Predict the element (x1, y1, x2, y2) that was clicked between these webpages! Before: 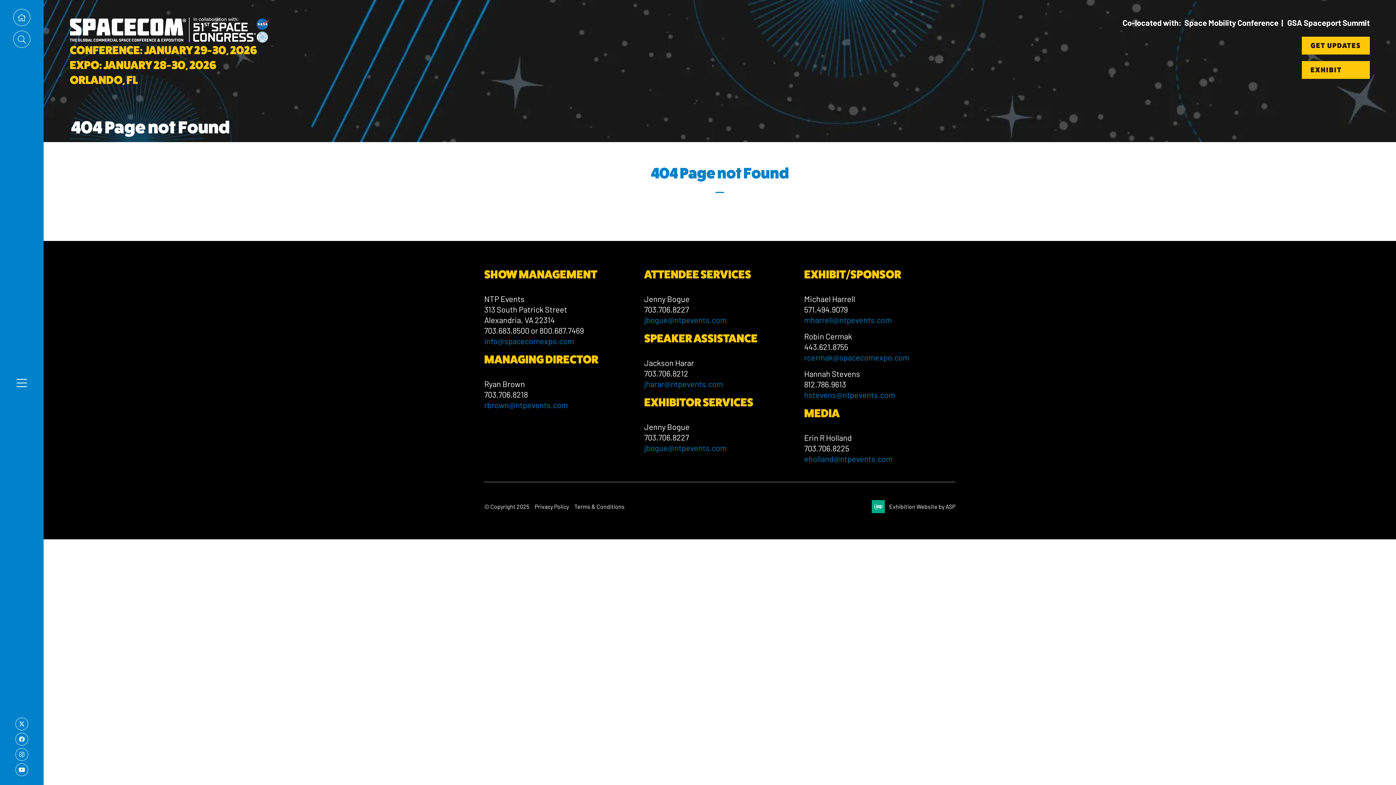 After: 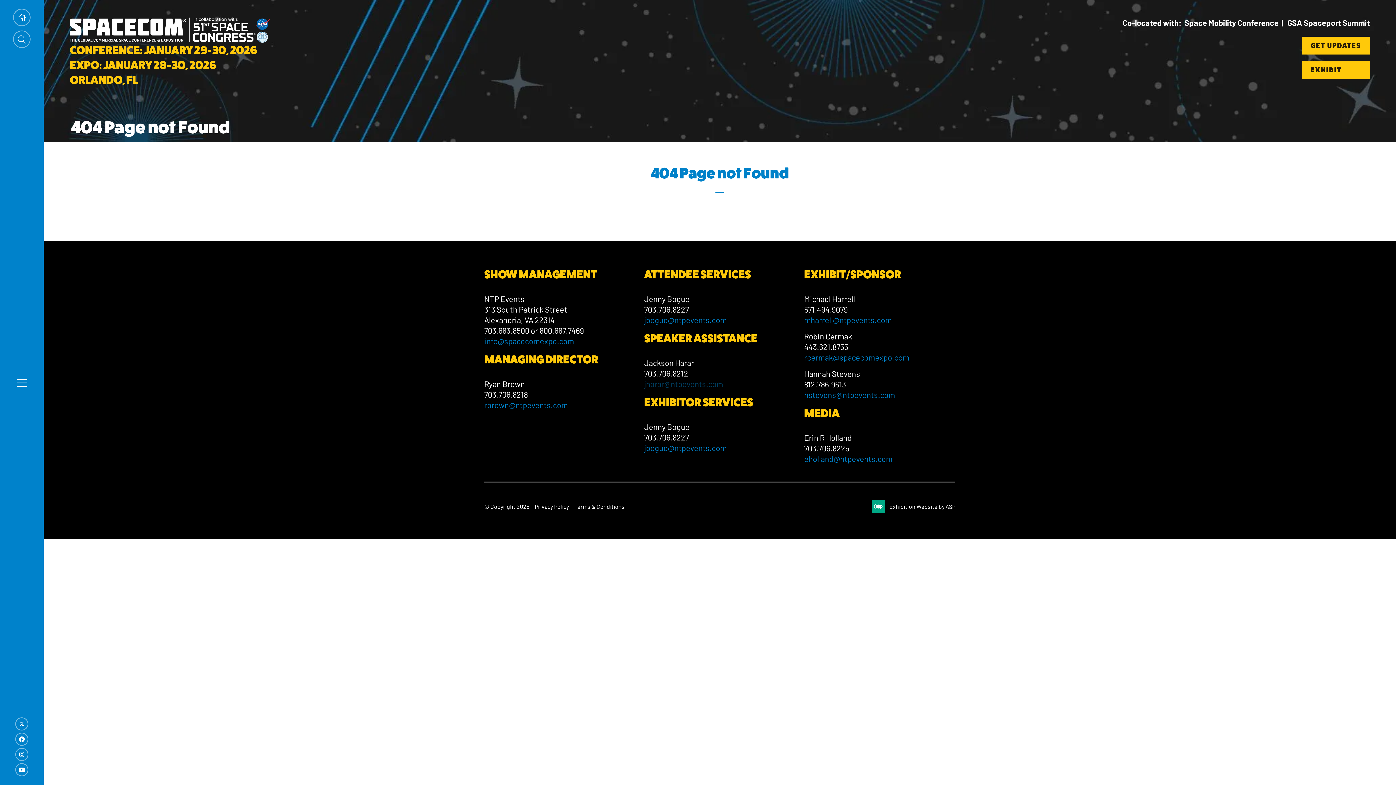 Action: label: jharar@ntpevents.com bbox: (644, 379, 723, 388)